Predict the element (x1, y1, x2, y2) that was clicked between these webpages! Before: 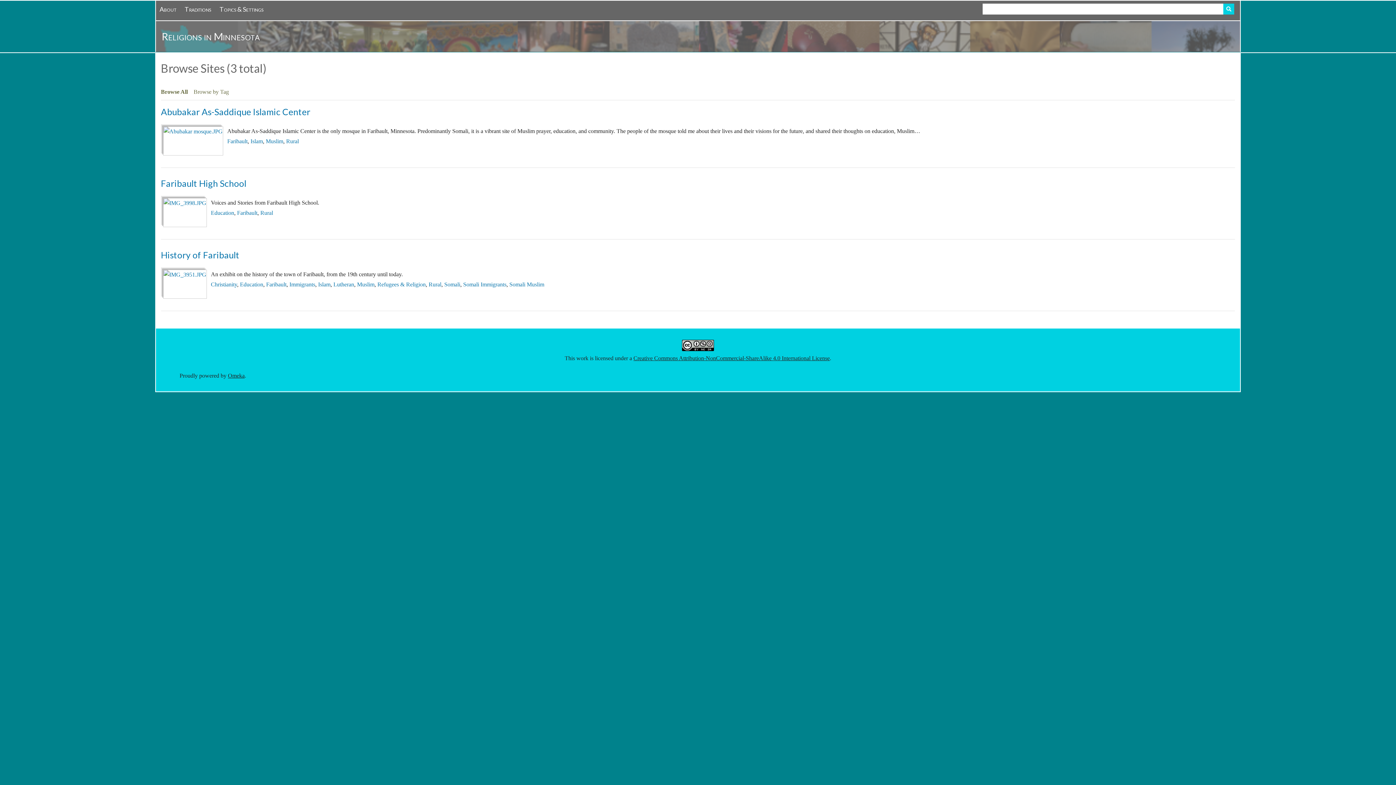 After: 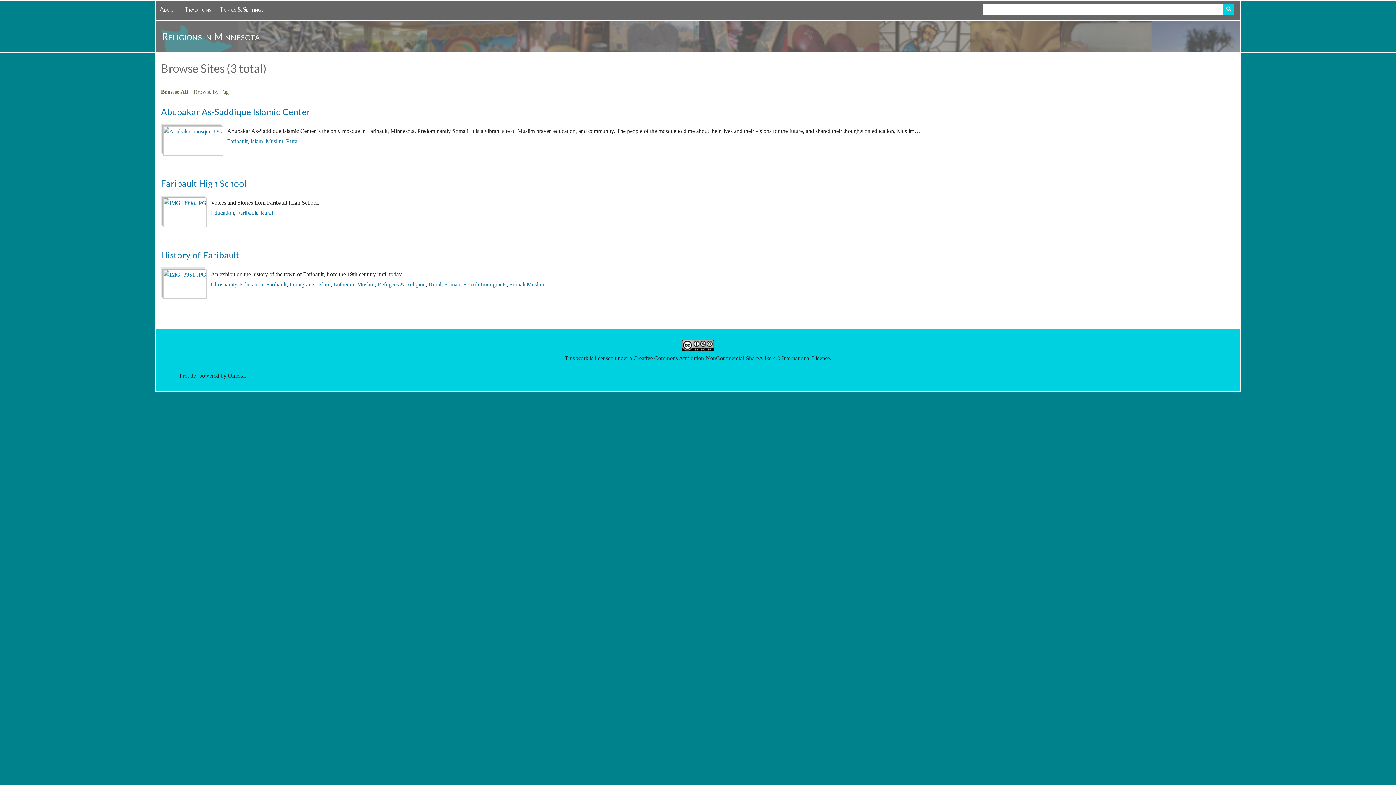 Action: label: Omeka bbox: (228, 372, 244, 378)